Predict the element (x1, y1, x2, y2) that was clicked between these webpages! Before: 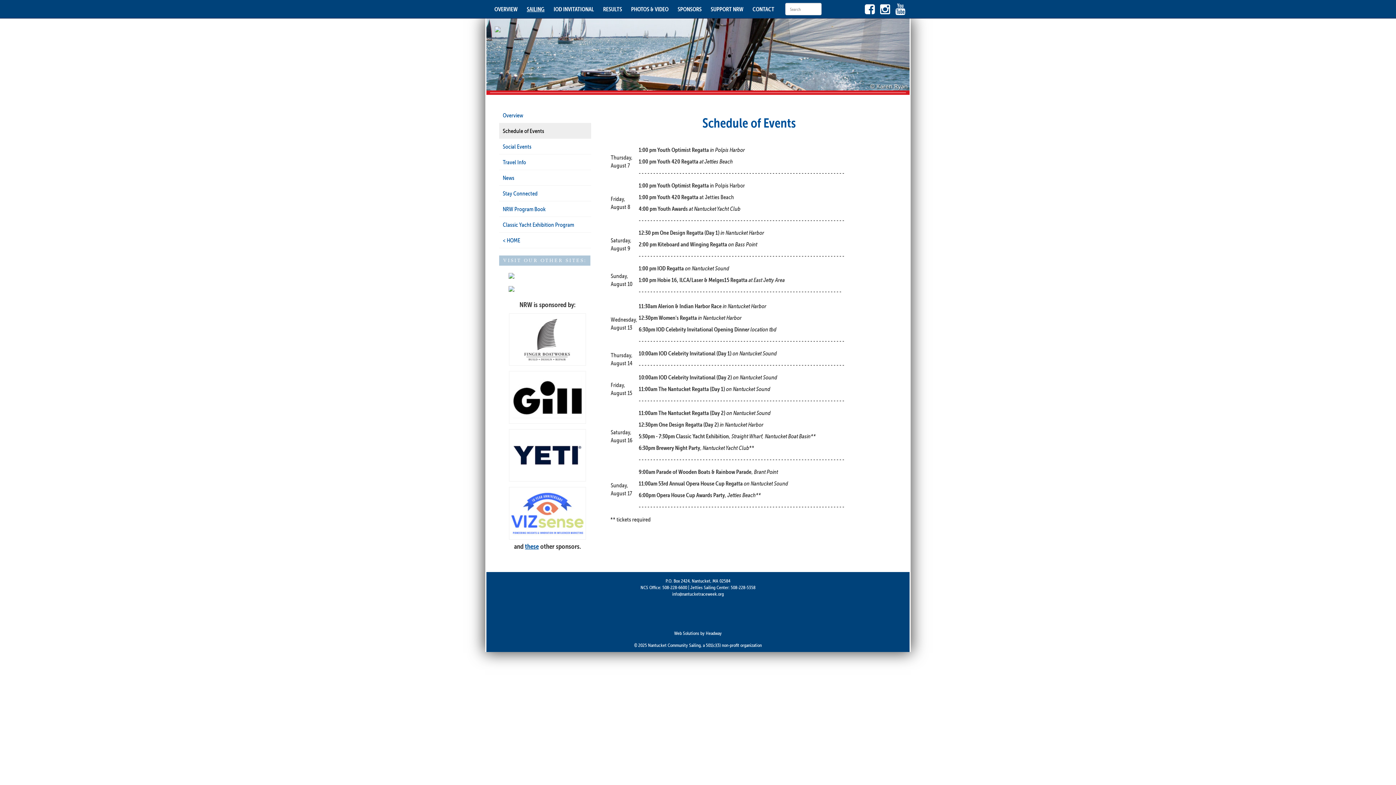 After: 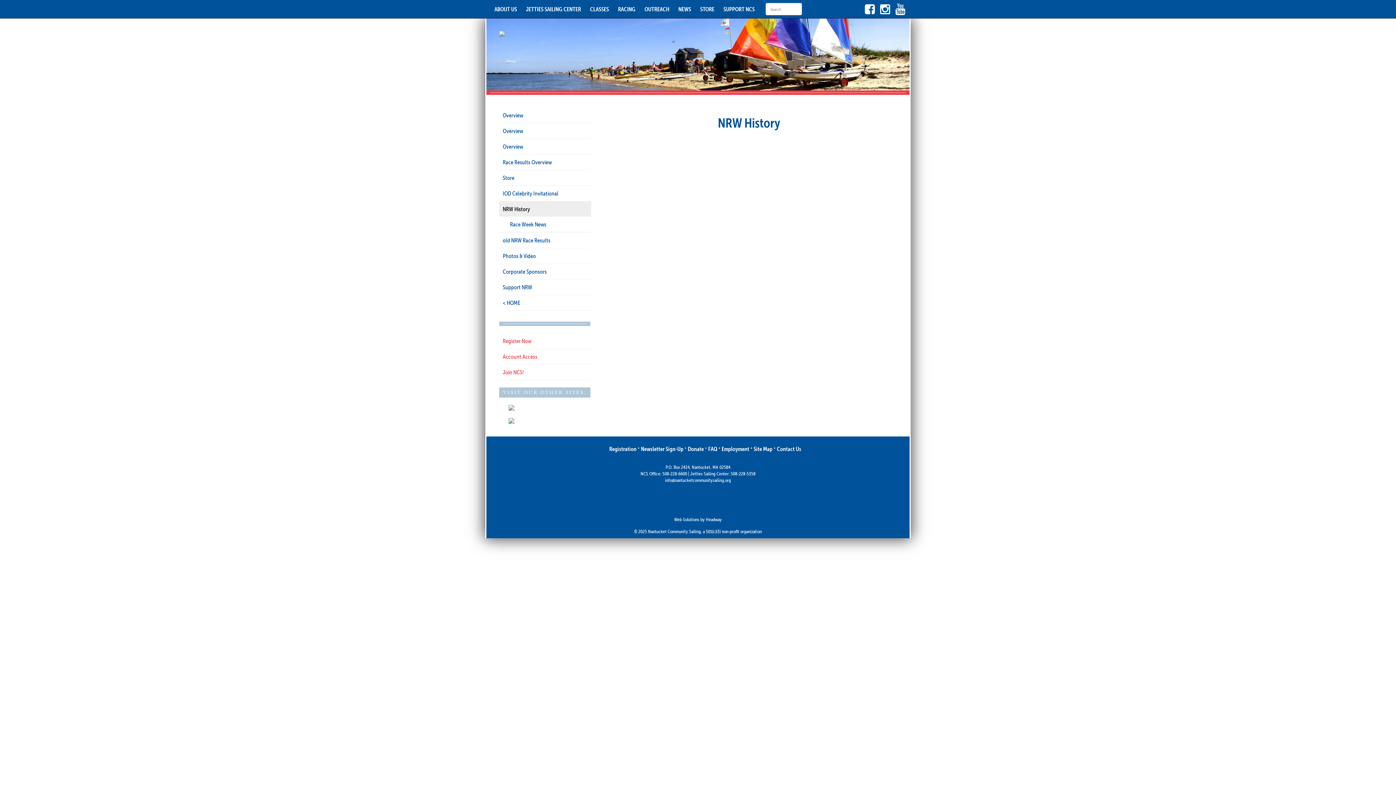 Action: bbox: (490, 0, 523, 18) label: OVERVIEW